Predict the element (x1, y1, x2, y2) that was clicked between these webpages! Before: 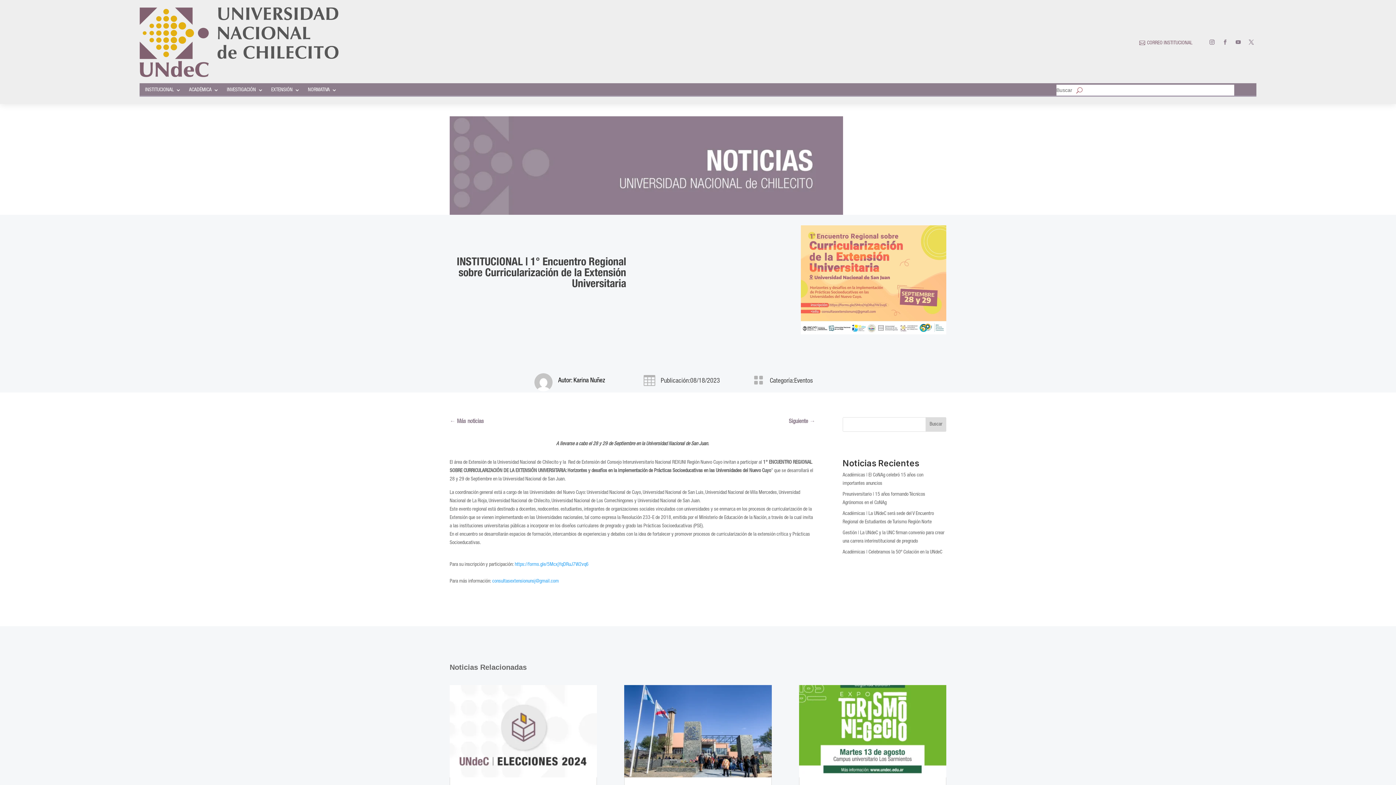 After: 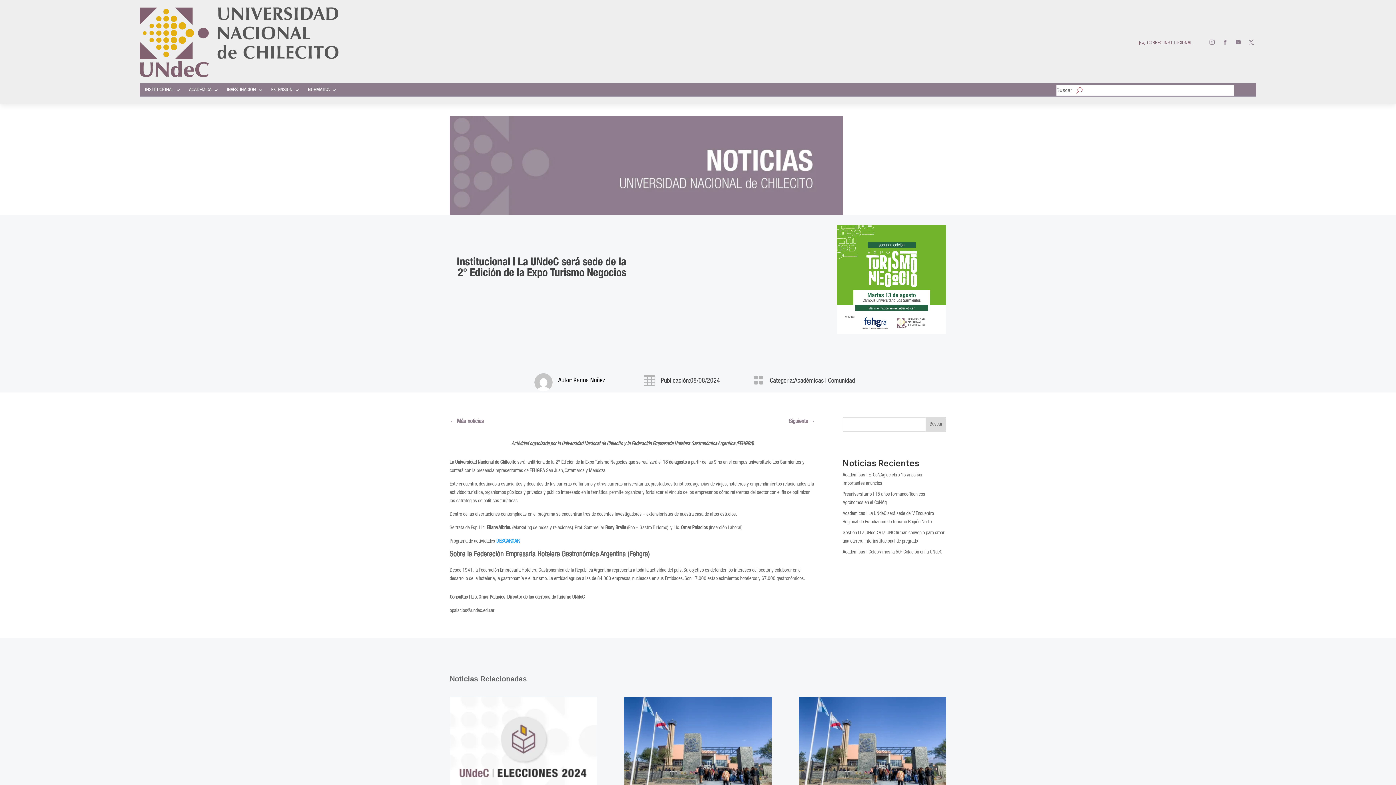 Action: bbox: (799, 685, 946, 777)